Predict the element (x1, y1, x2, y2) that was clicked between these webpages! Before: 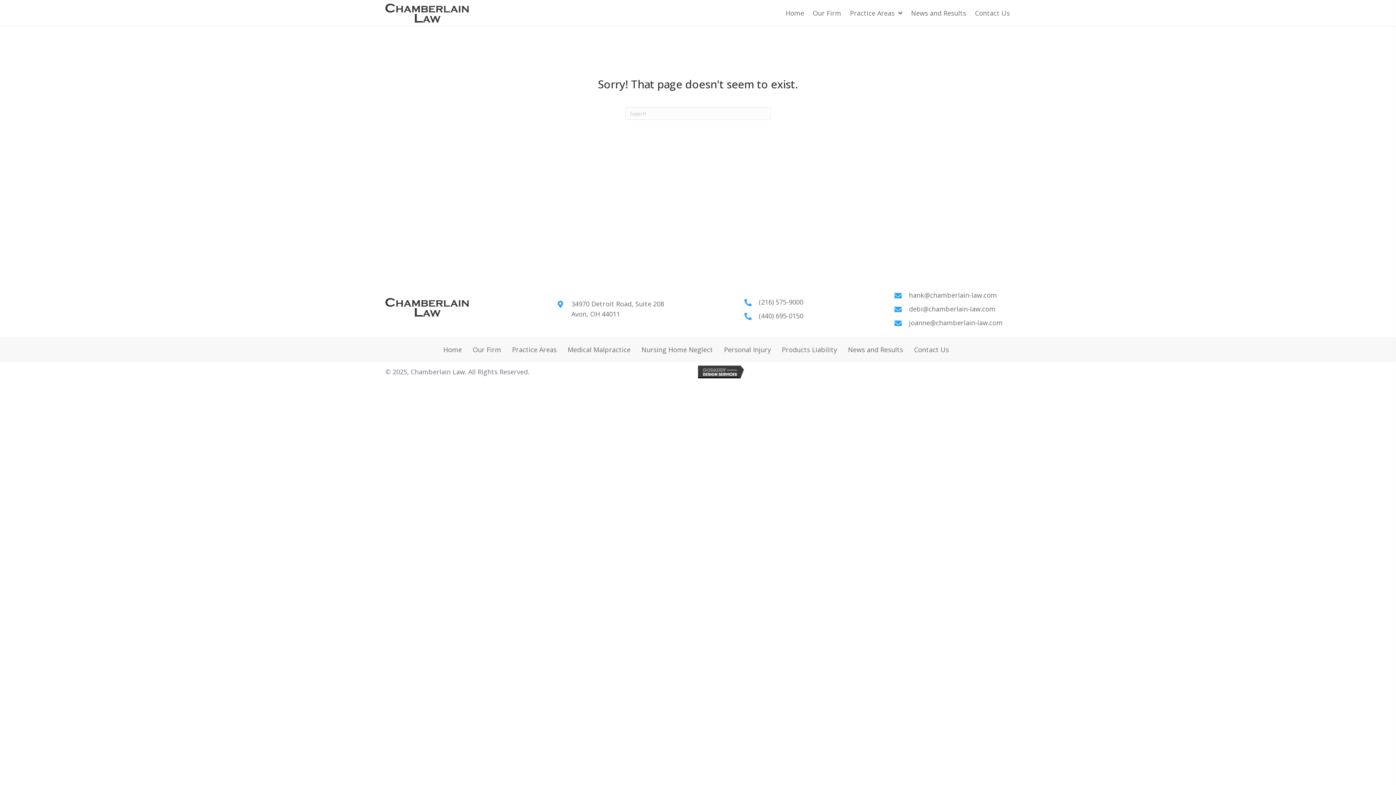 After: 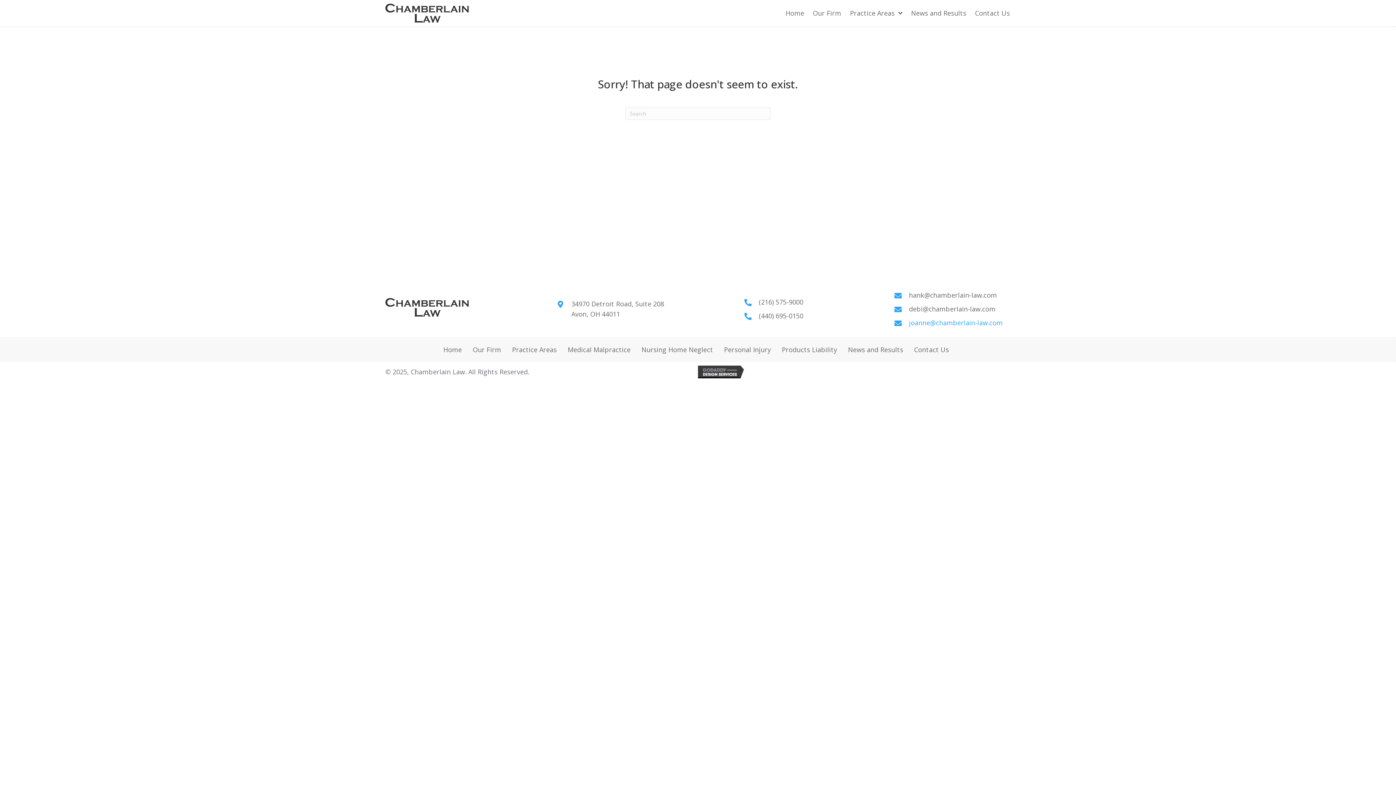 Action: bbox: (909, 318, 1003, 327) label: joanne@chamberlain-law.com